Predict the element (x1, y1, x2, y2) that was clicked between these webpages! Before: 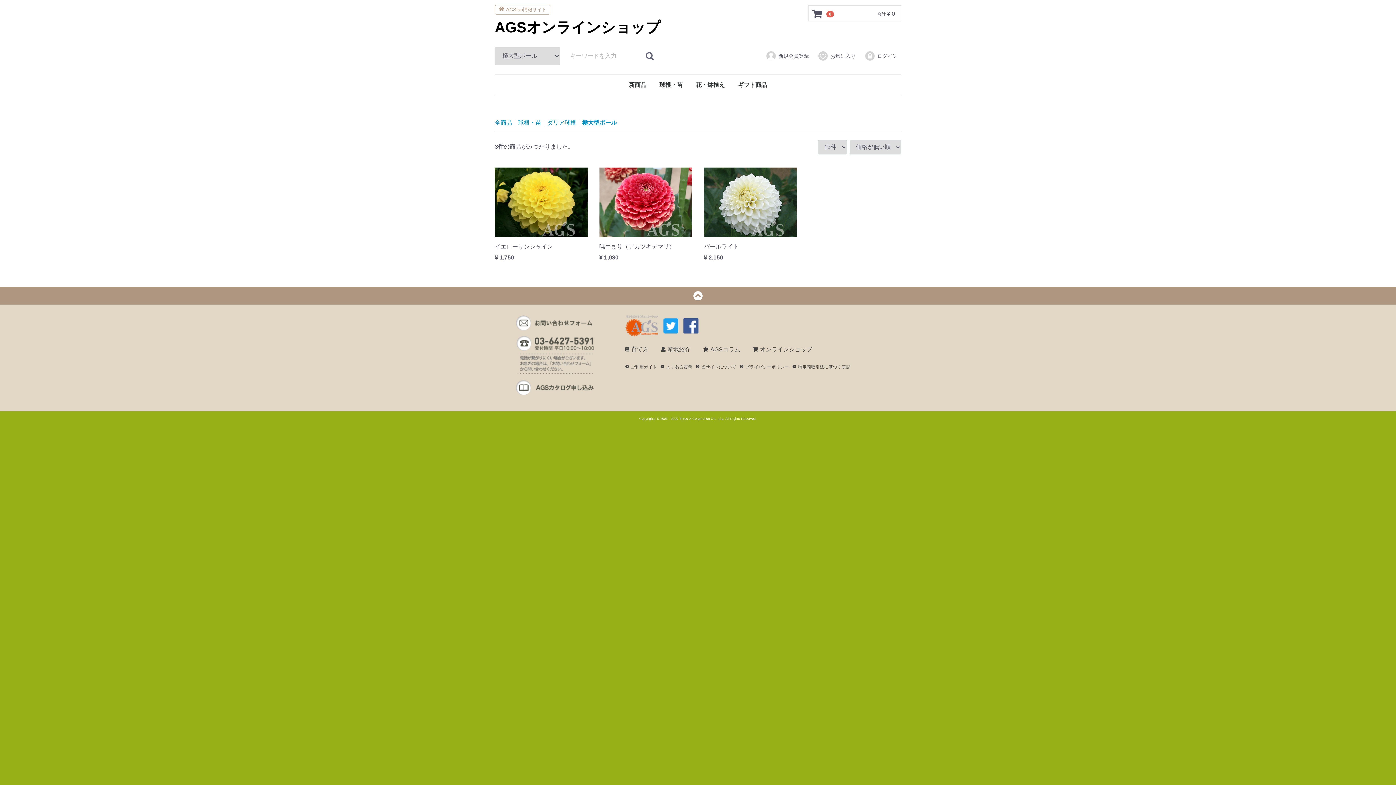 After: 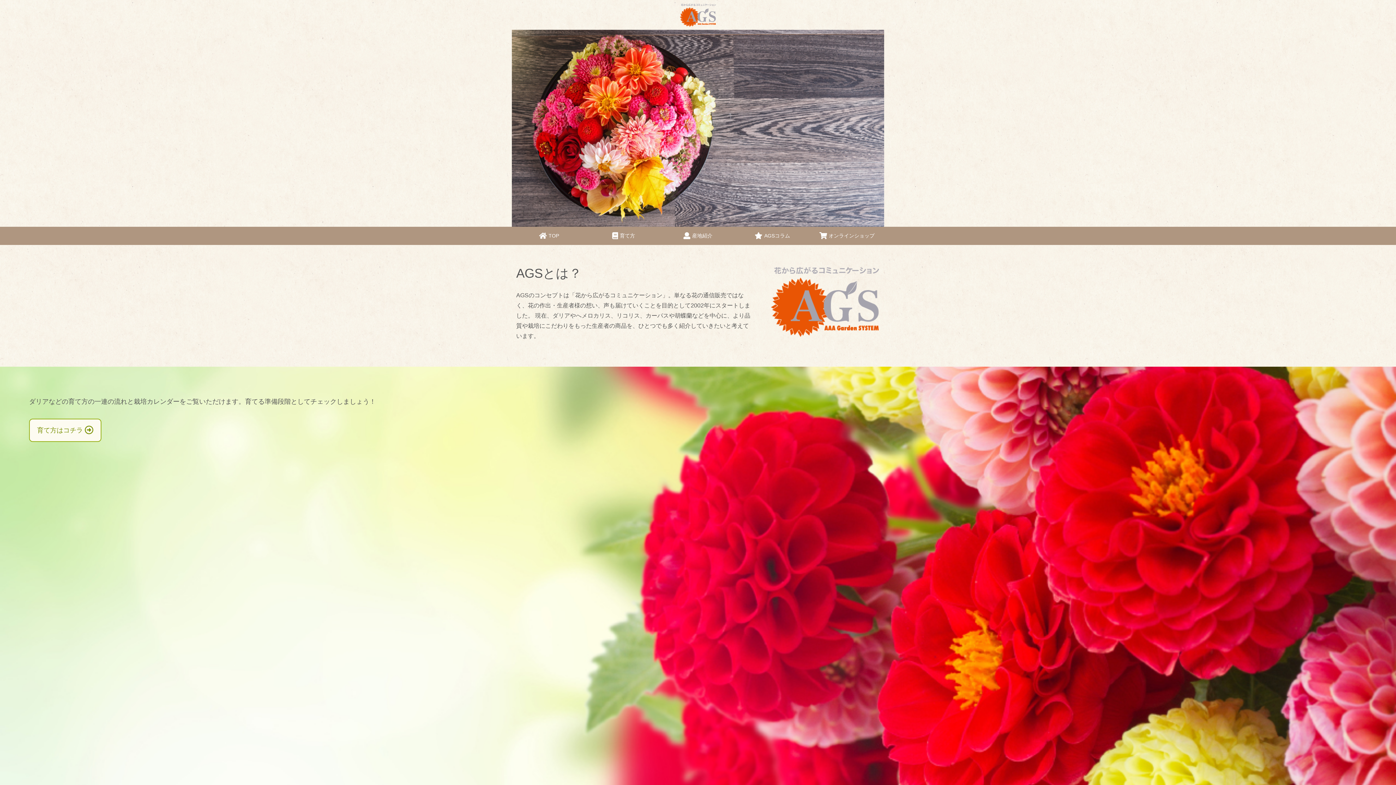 Action: label: AGSfan情報サイト bbox: (494, 4, 550, 14)